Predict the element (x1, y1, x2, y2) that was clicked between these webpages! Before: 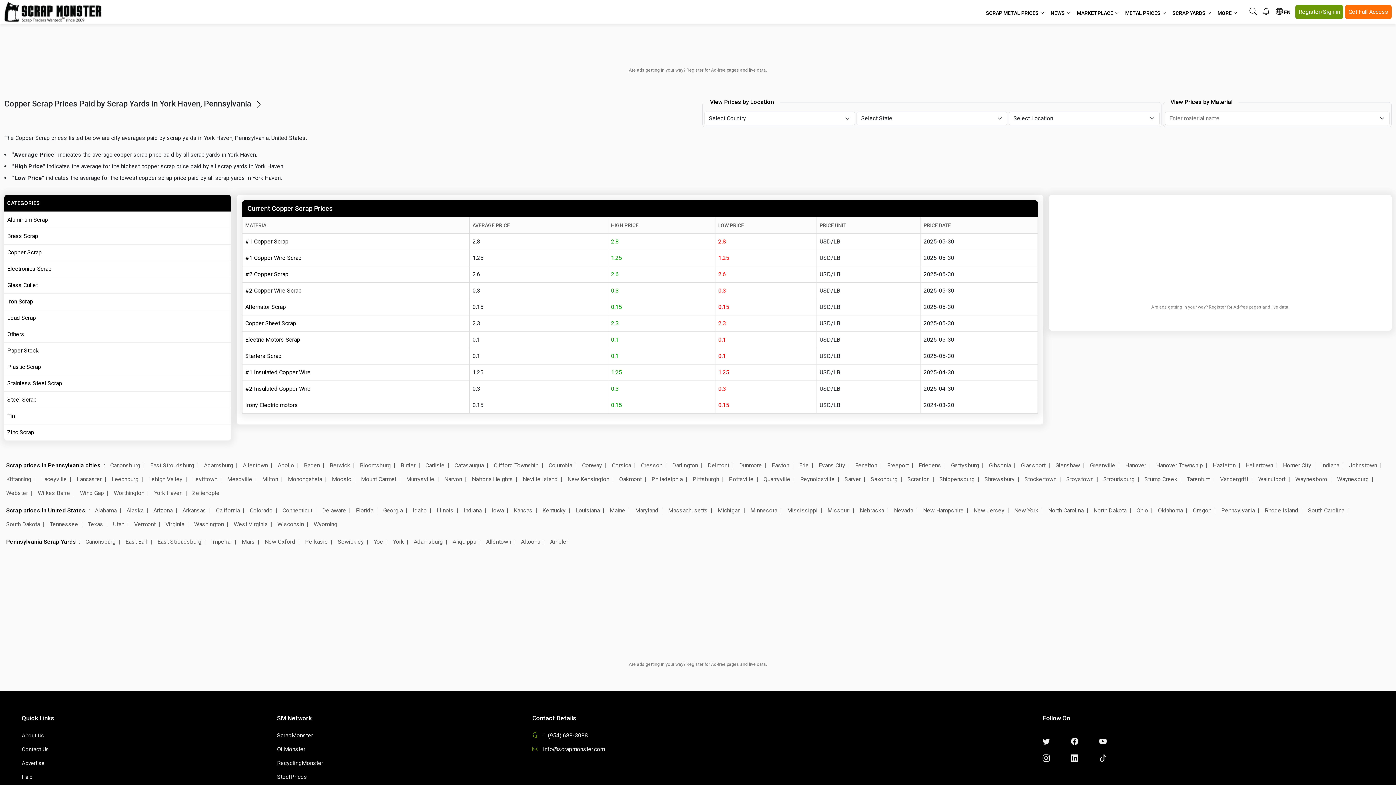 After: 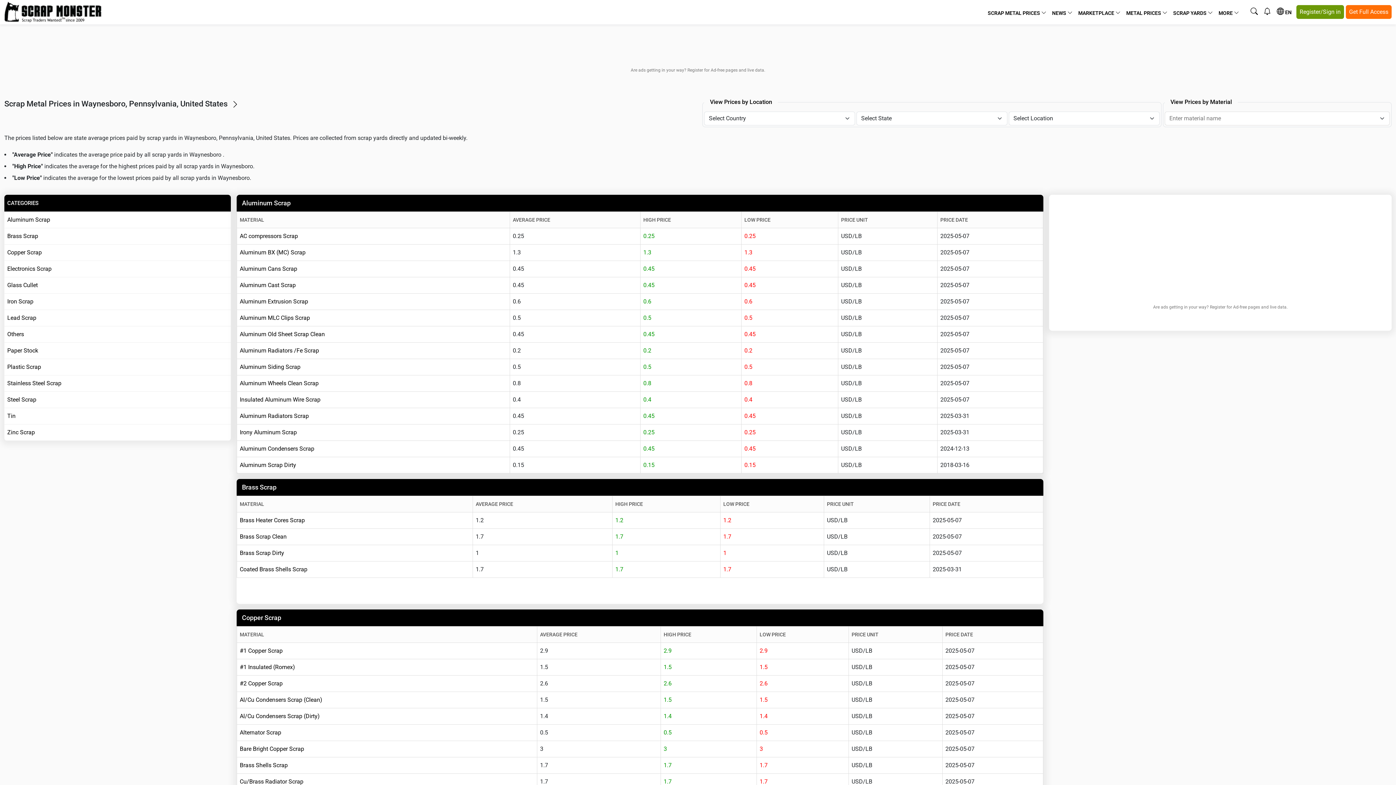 Action: label: Waynesboro bbox: (1293, 472, 1335, 486)